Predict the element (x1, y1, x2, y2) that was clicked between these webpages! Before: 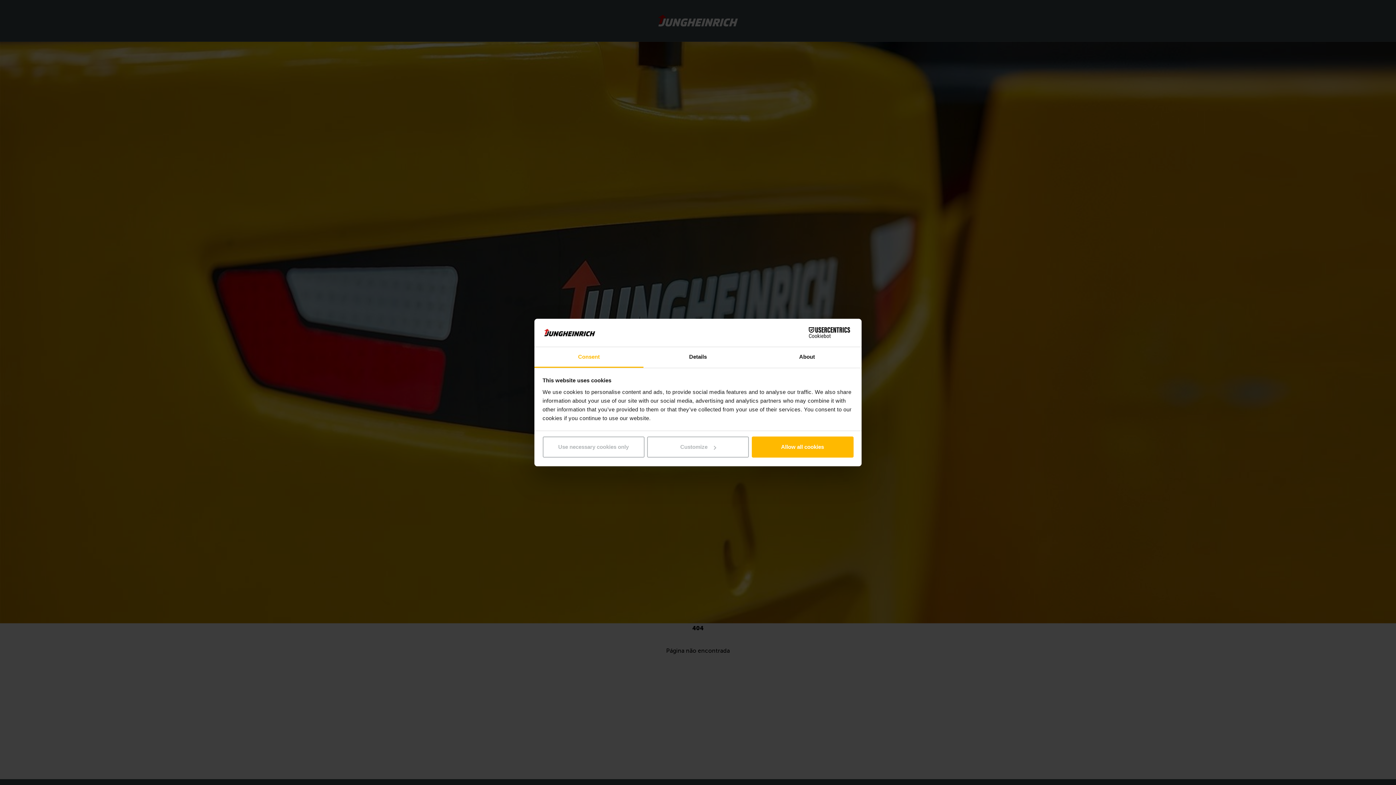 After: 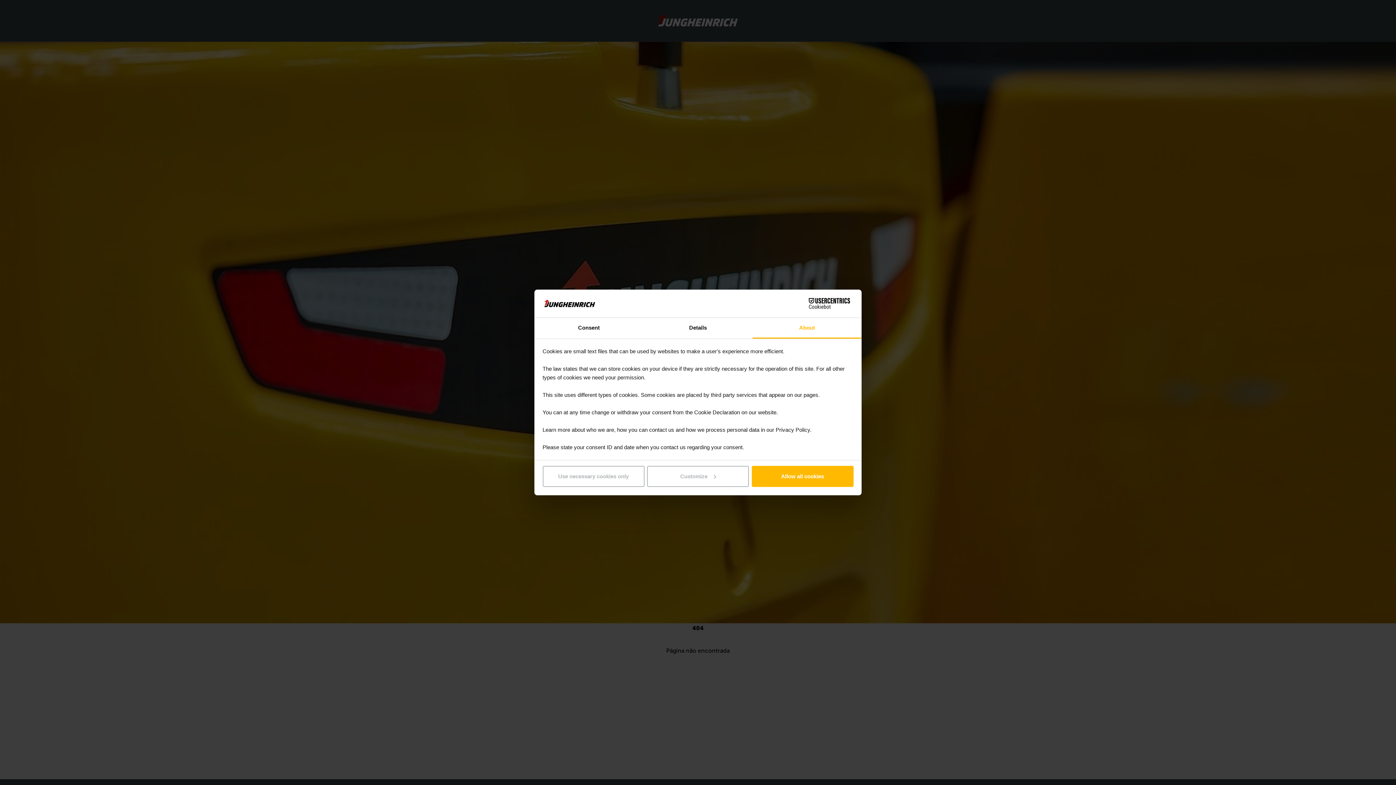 Action: label: About bbox: (752, 347, 861, 367)